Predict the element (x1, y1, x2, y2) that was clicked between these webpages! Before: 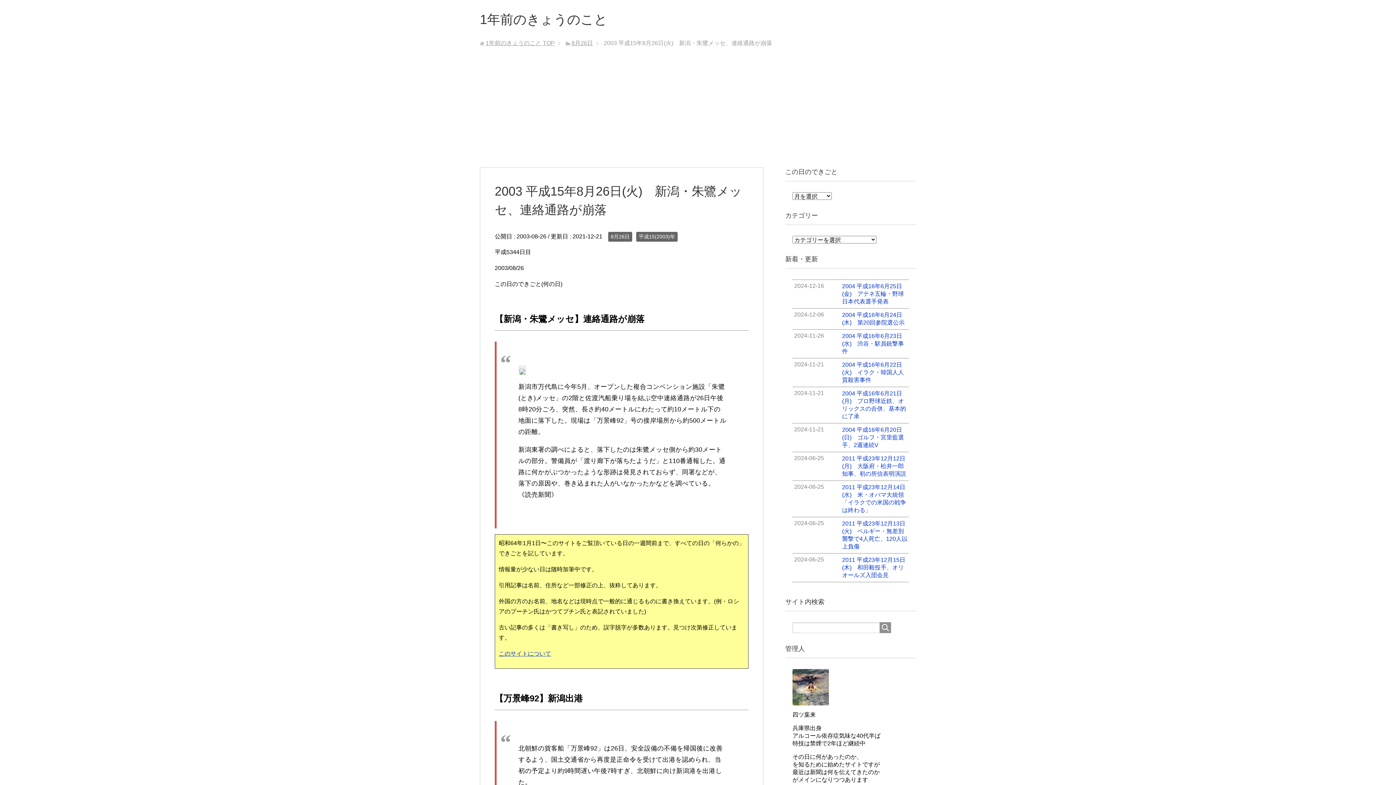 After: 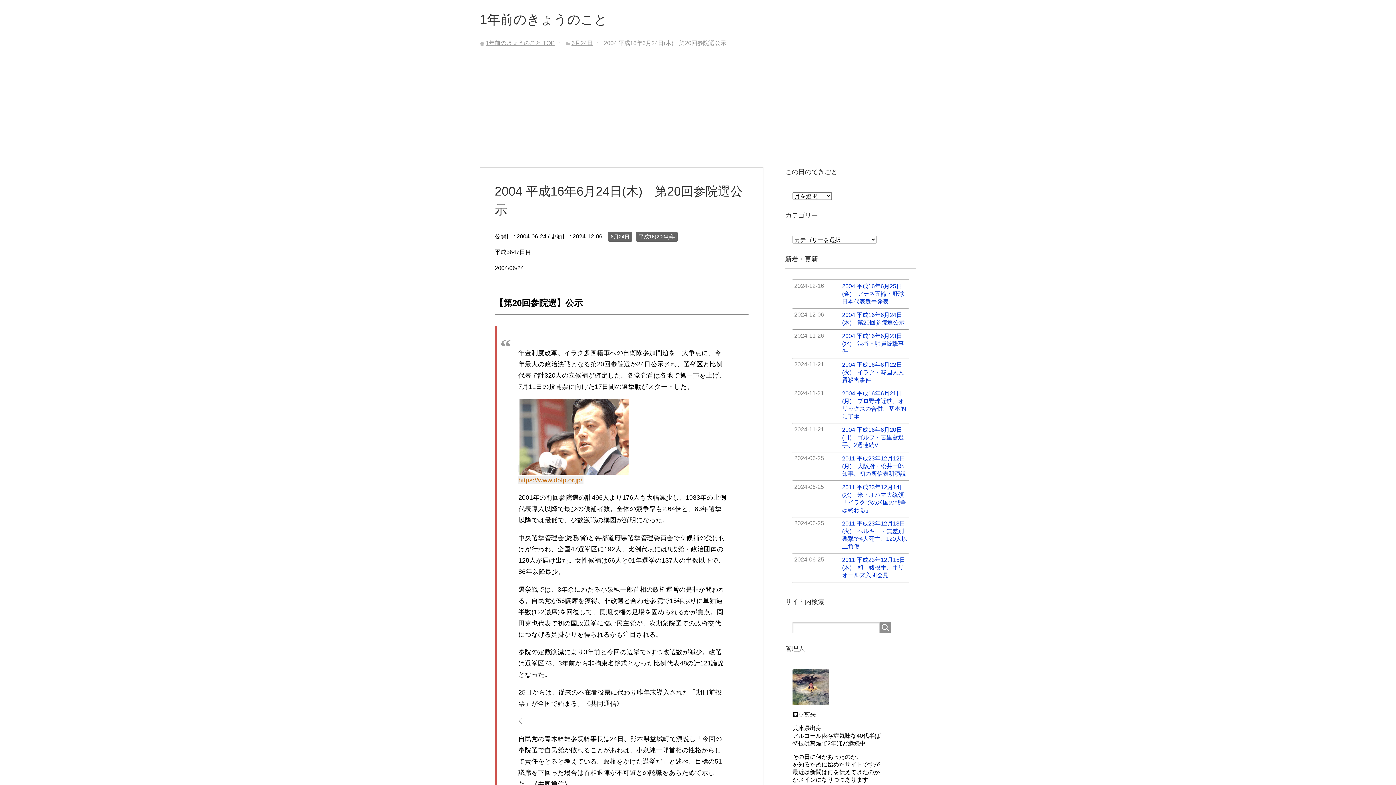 Action: label: 2024-12-06
2004 平成16年6月24日(木)　第20回参院選公示 bbox: (792, 309, 909, 329)